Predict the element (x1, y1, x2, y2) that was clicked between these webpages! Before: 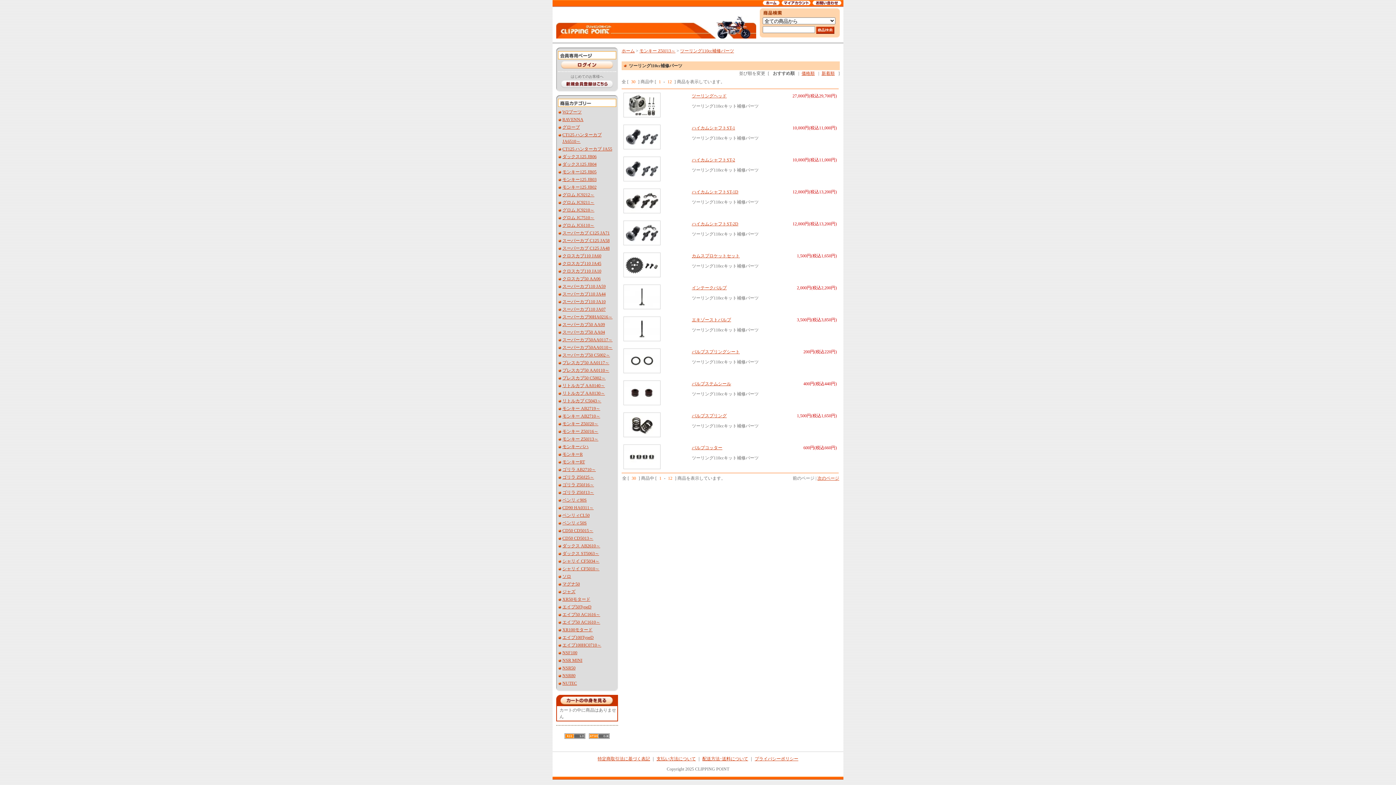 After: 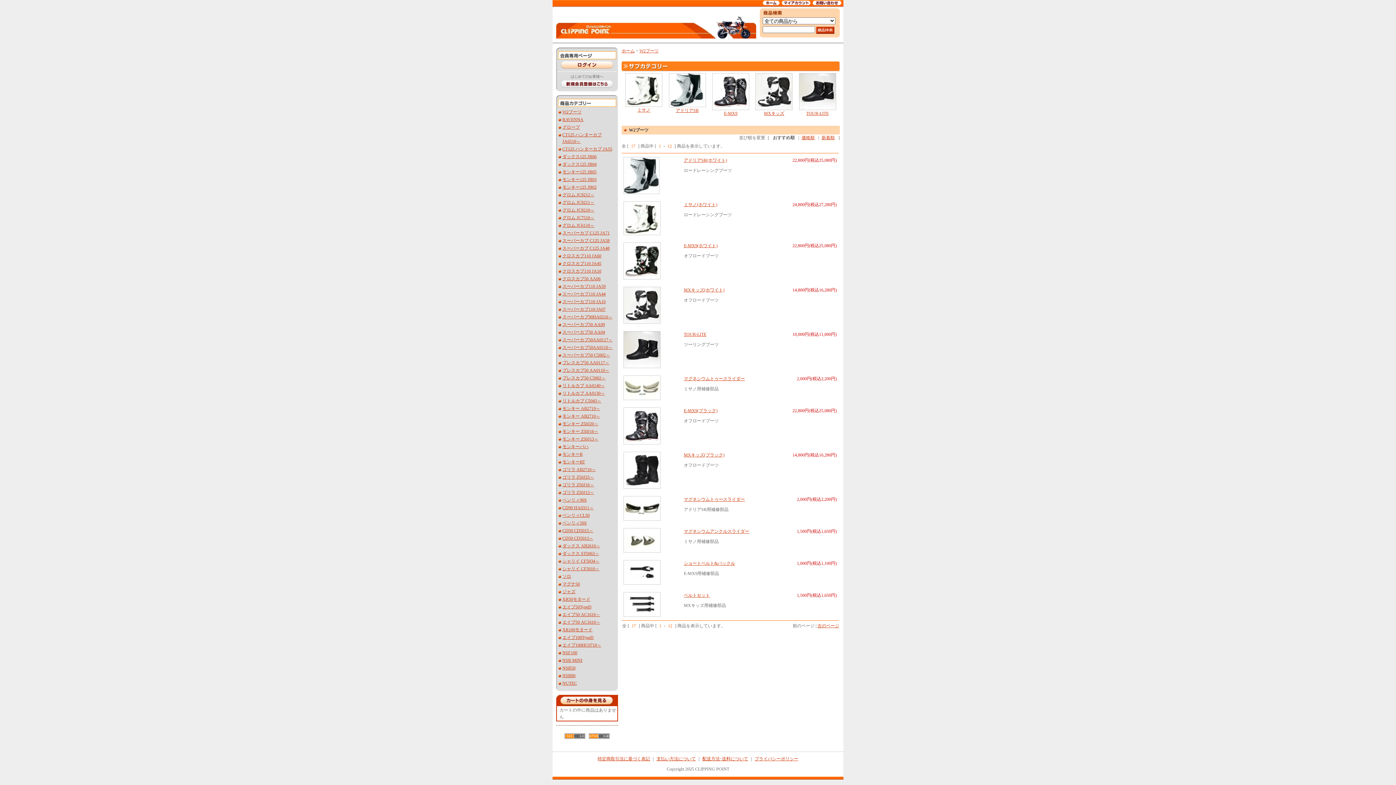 Action: label: W2ブーツ bbox: (562, 109, 581, 114)